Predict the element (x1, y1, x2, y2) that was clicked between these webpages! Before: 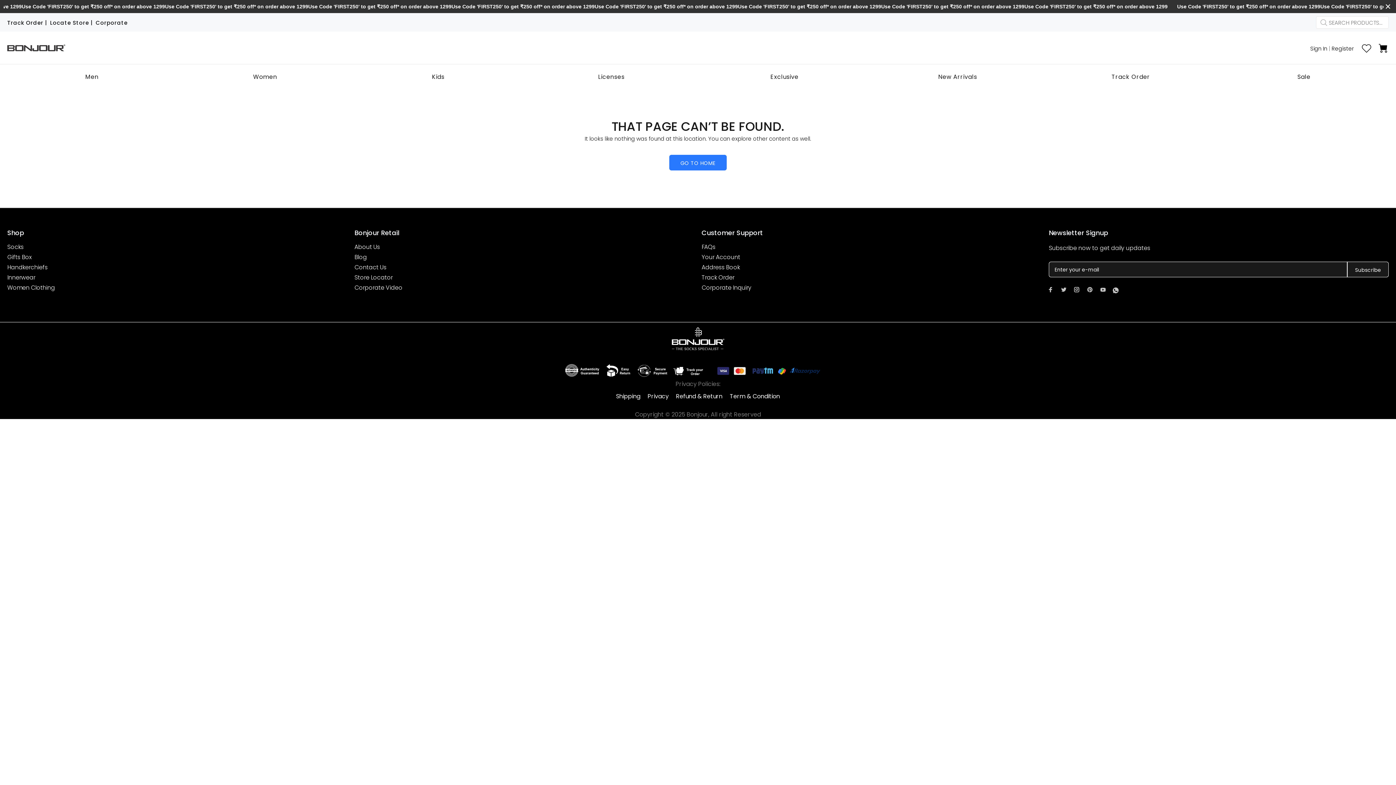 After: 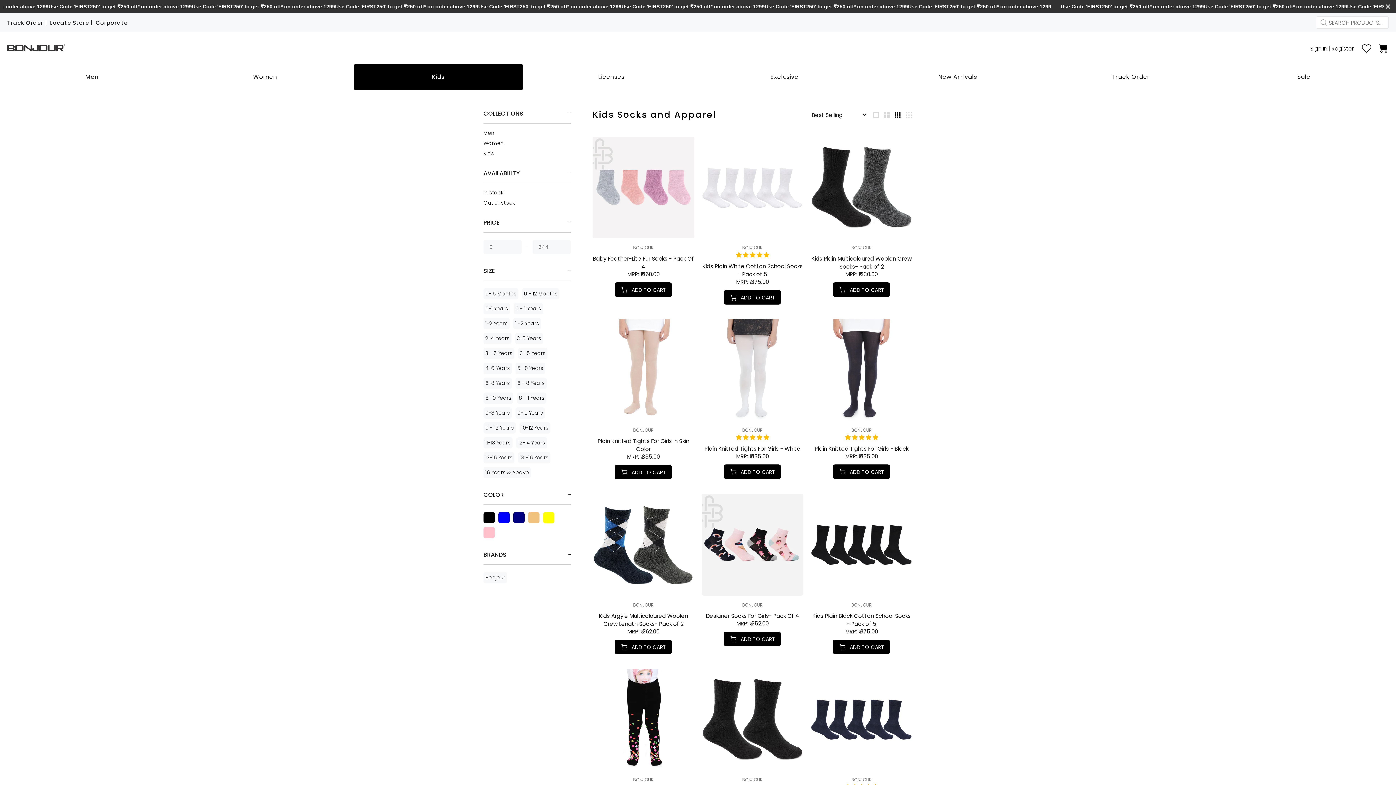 Action: label: Kids bbox: (353, 64, 523, 89)